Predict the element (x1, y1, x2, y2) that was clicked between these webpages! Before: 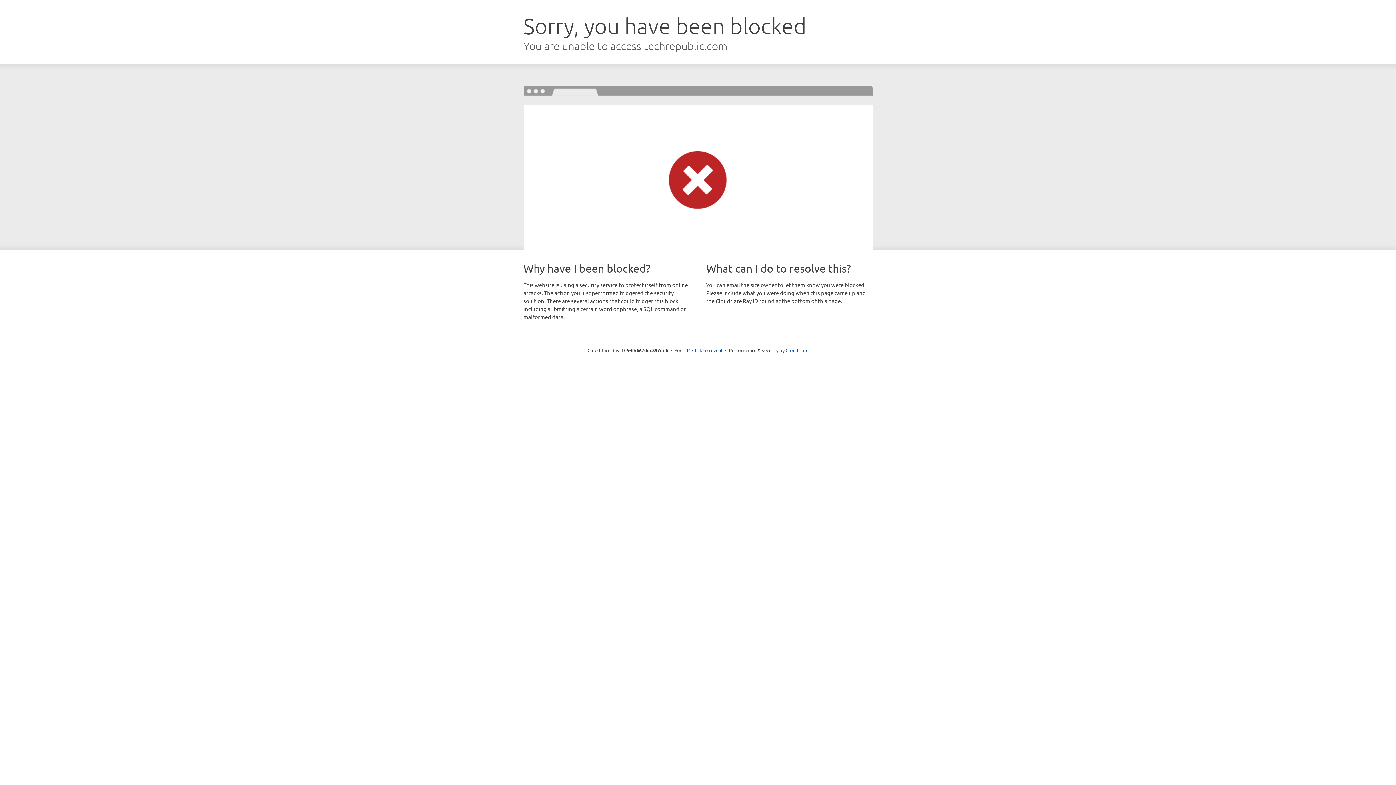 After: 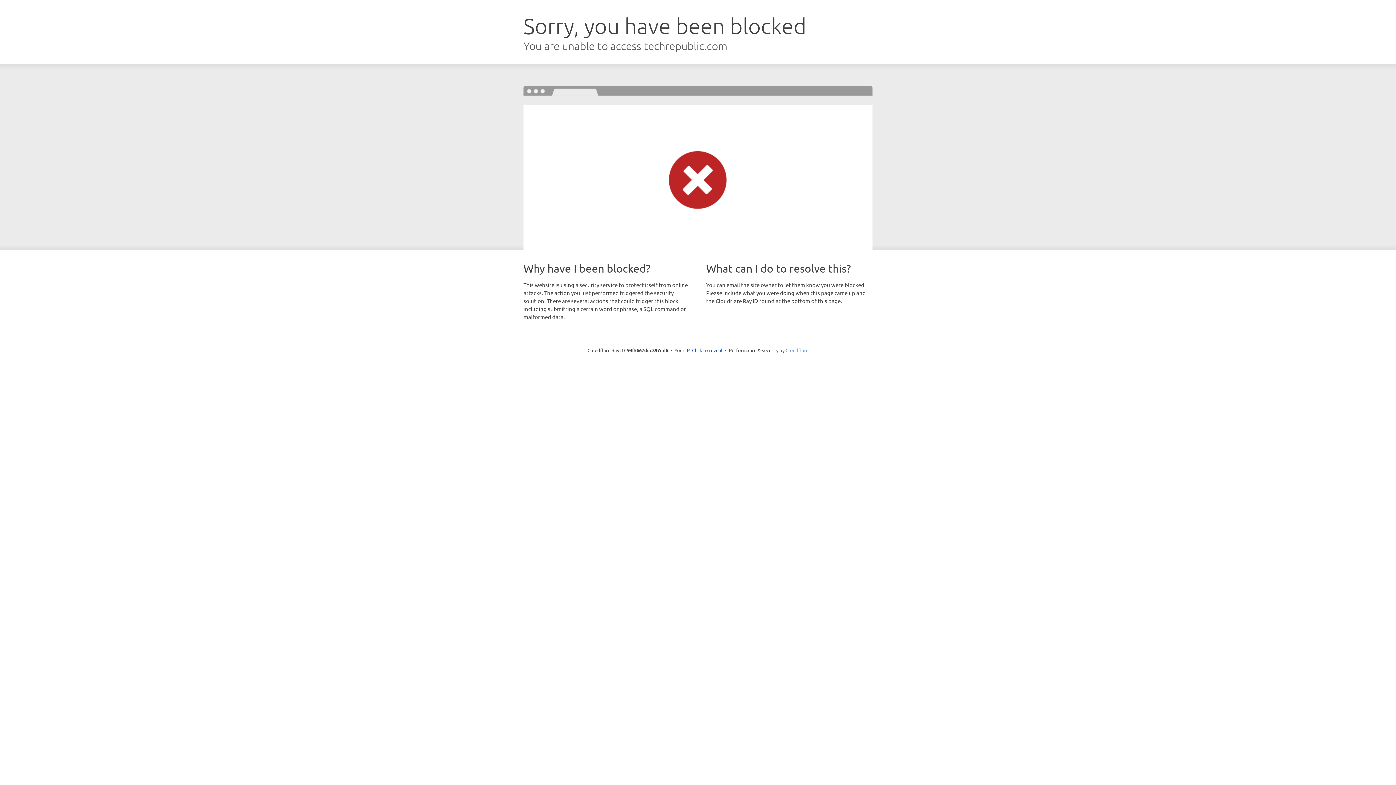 Action: bbox: (785, 347, 808, 353) label: Cloudflare